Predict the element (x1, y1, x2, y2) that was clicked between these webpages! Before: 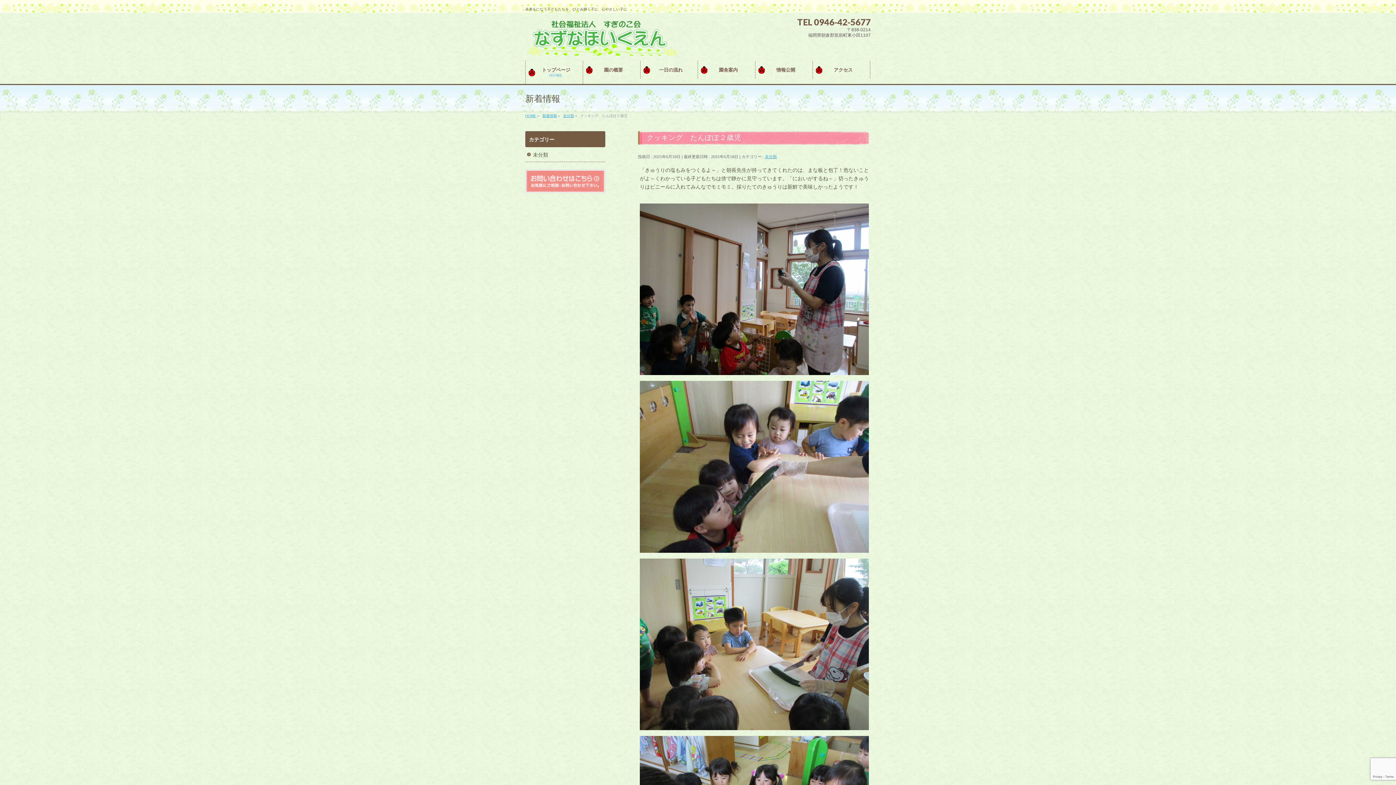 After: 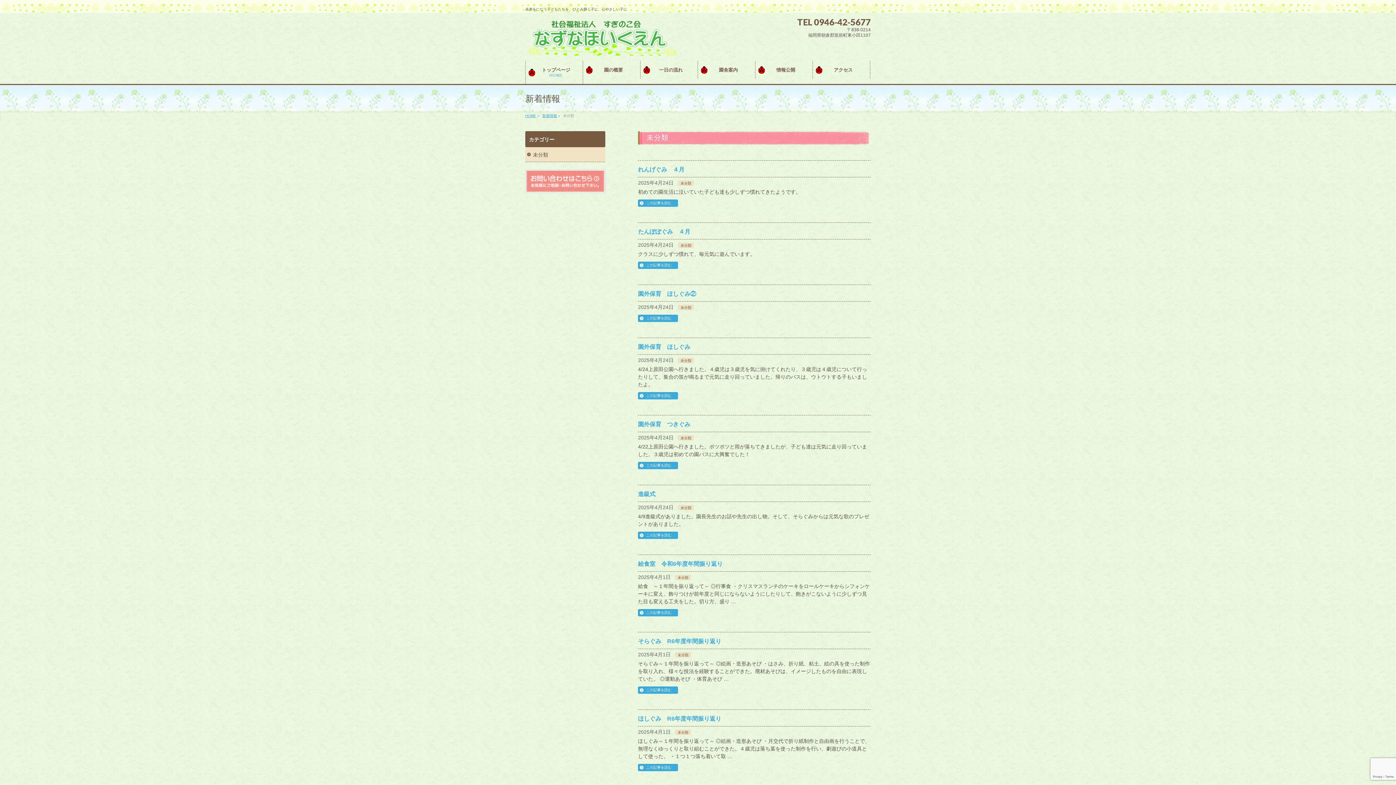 Action: label: 未分類 bbox: (765, 154, 777, 158)